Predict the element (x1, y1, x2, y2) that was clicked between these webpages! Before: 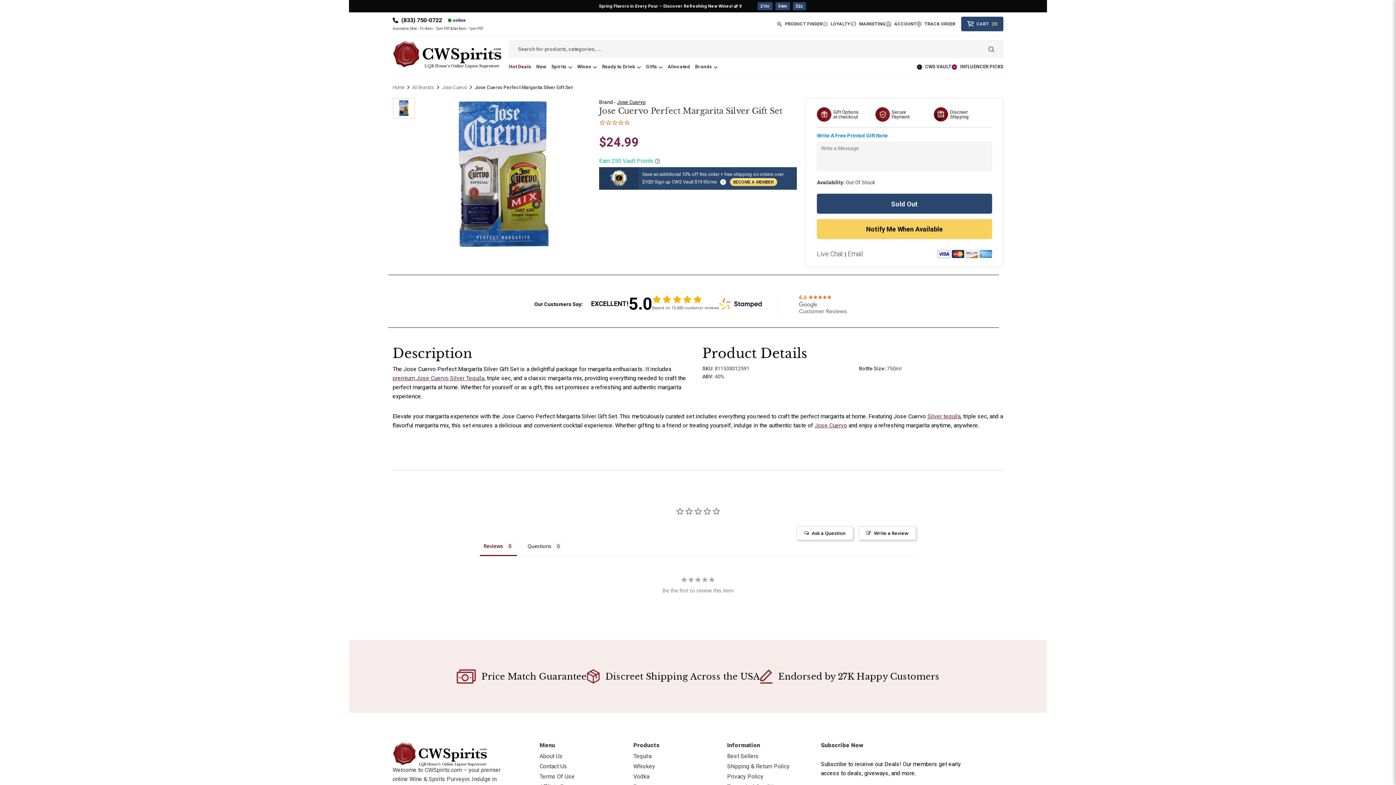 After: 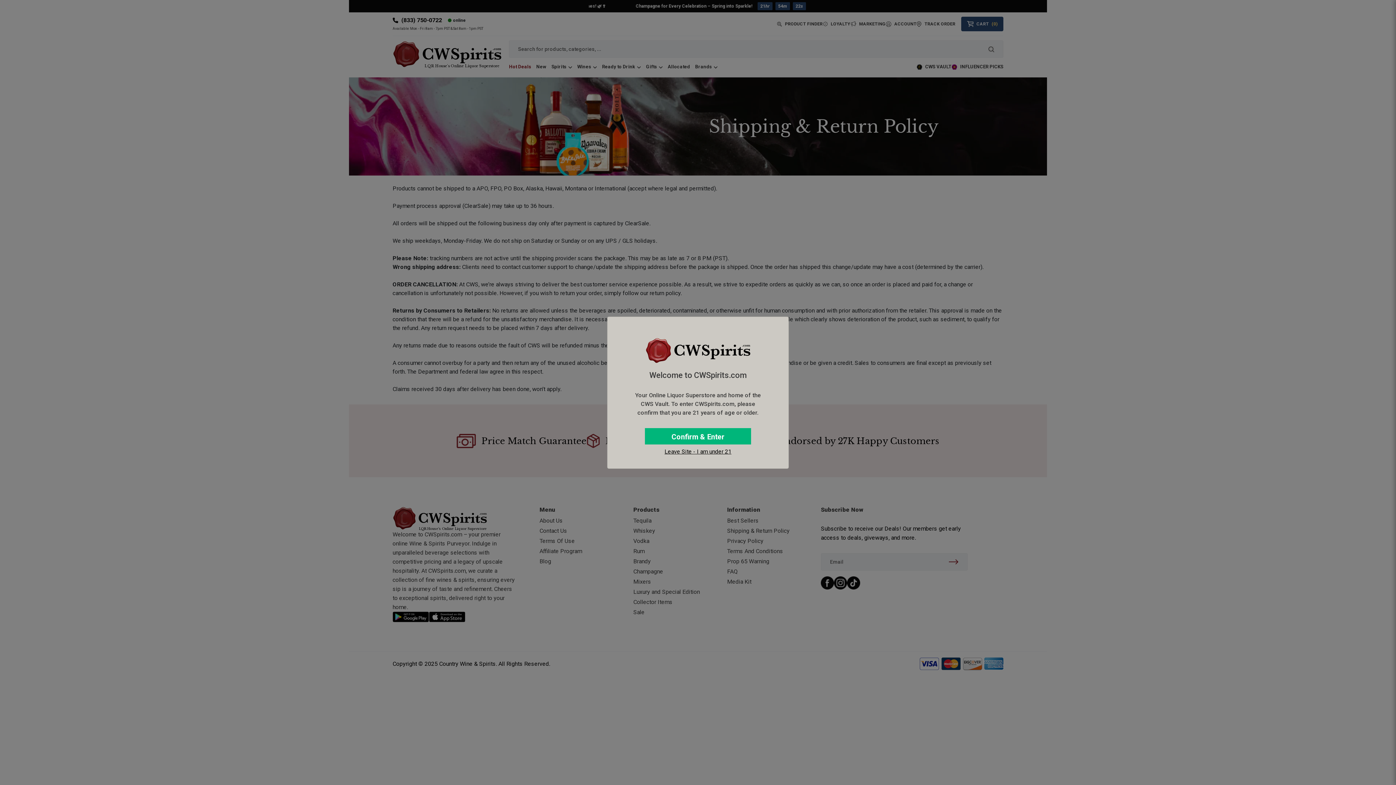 Action: bbox: (727, 763, 789, 770) label: Shipping & Return Policy